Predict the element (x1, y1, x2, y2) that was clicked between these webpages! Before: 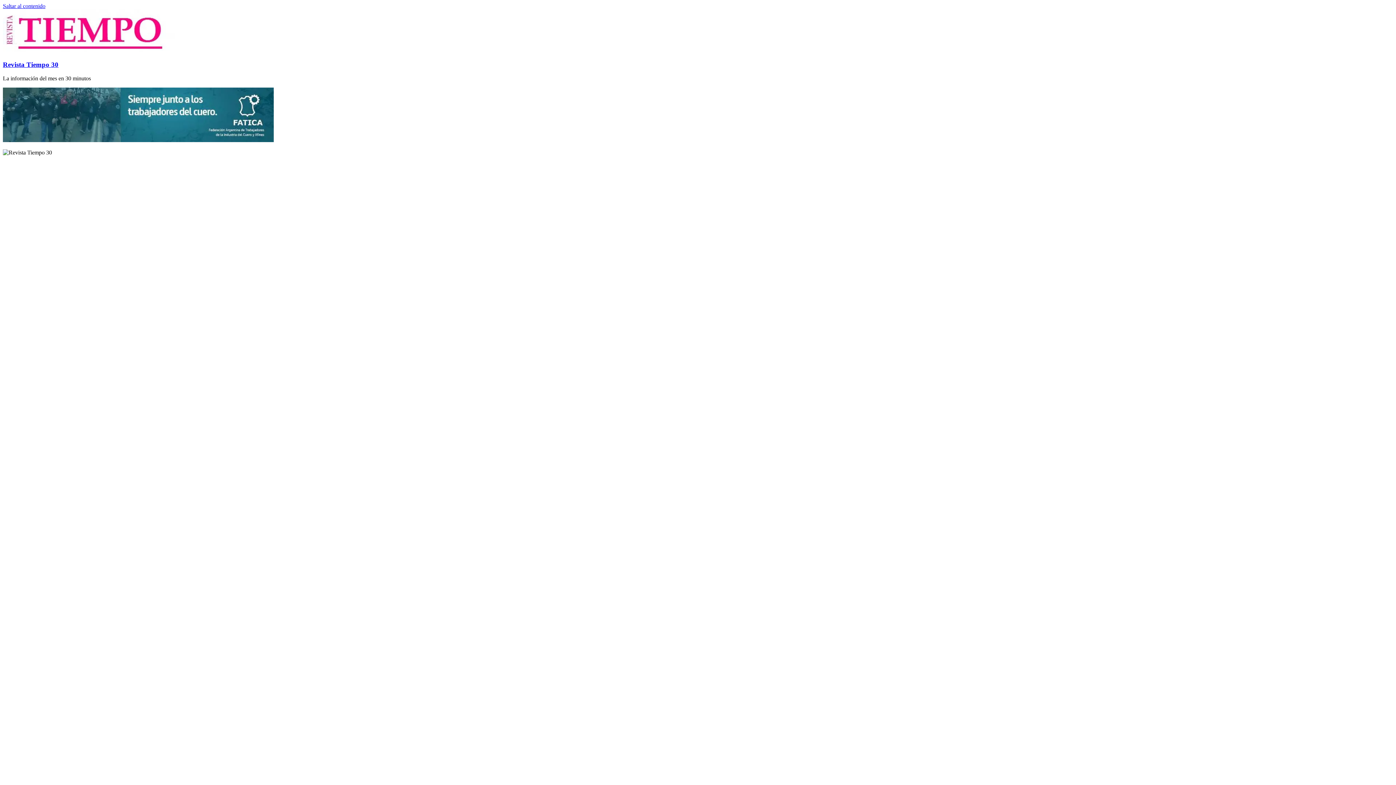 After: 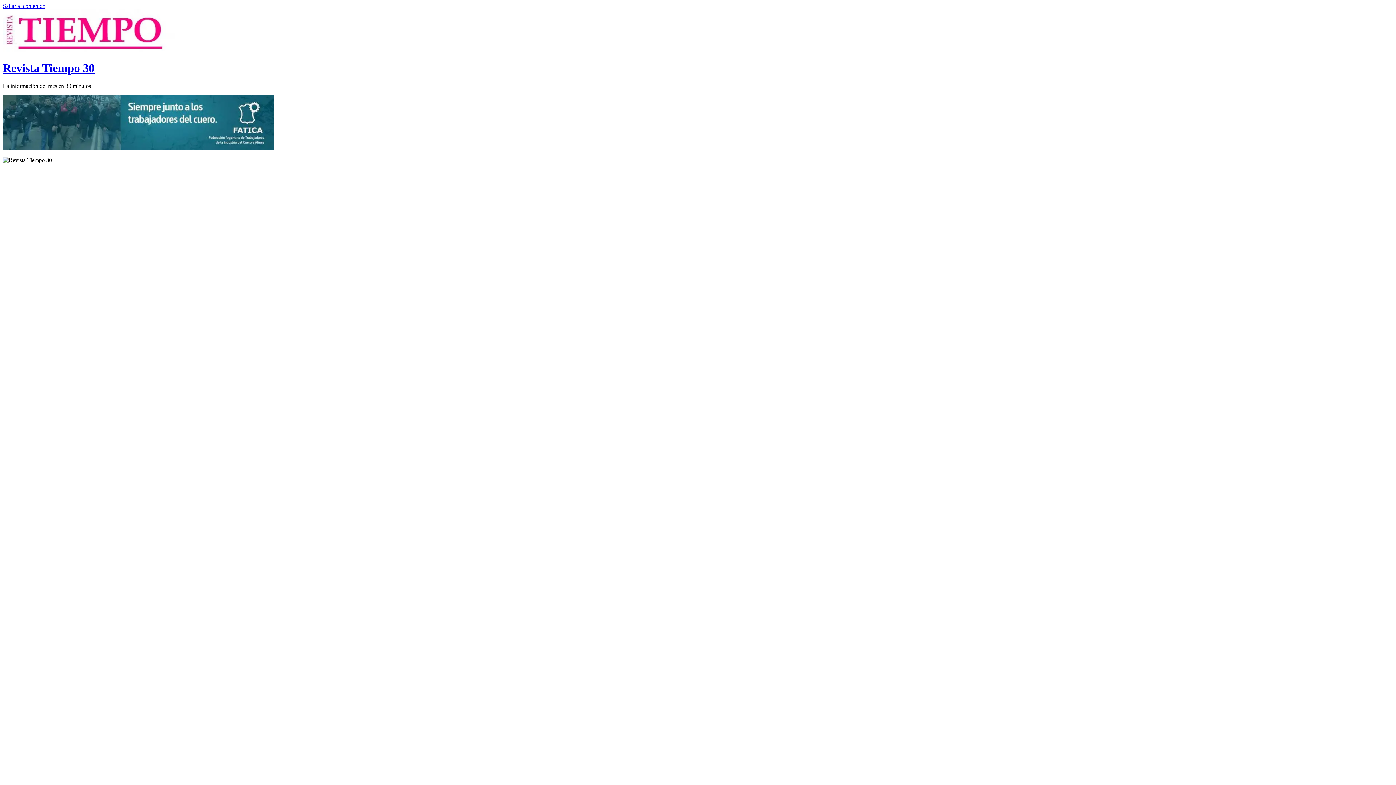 Action: bbox: (2, 60, 58, 68) label: Revista Tiempo 30